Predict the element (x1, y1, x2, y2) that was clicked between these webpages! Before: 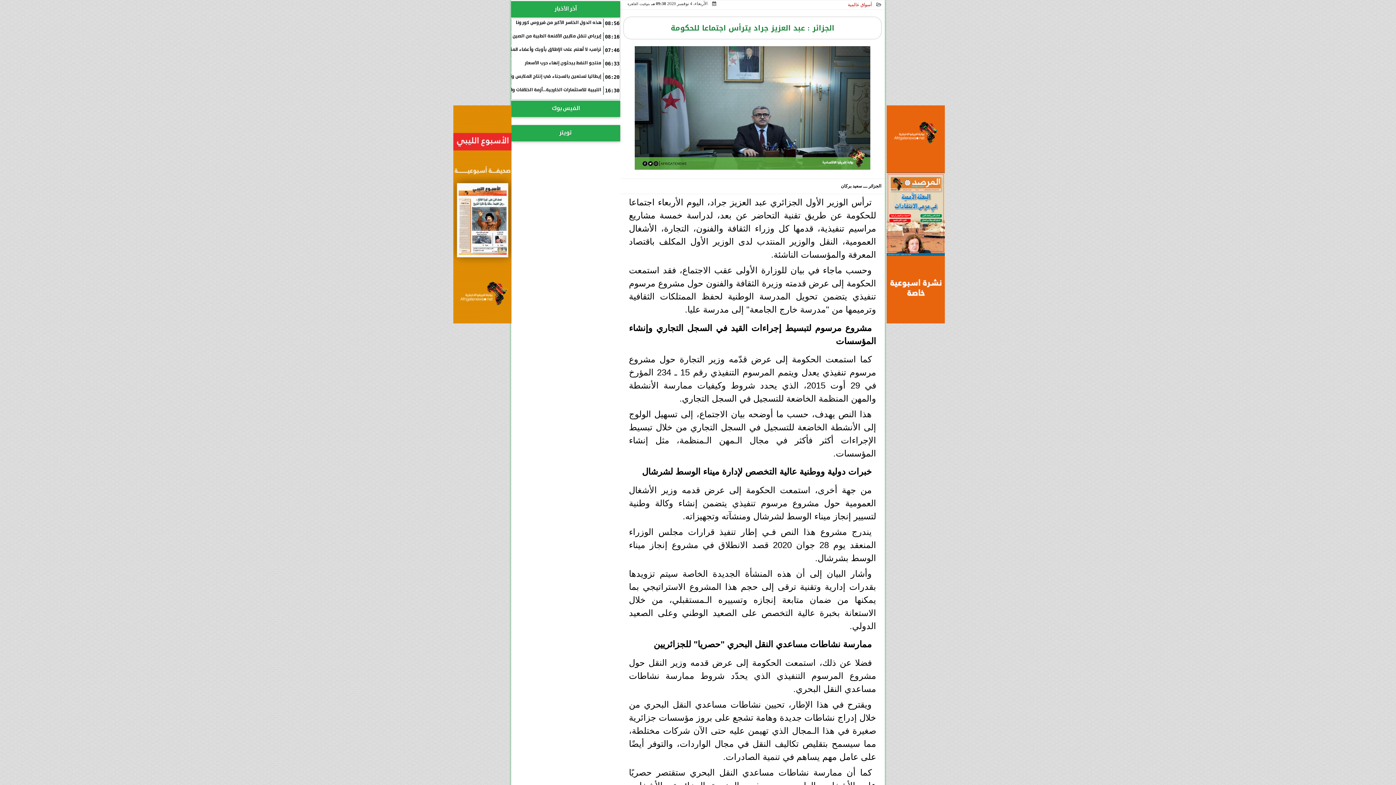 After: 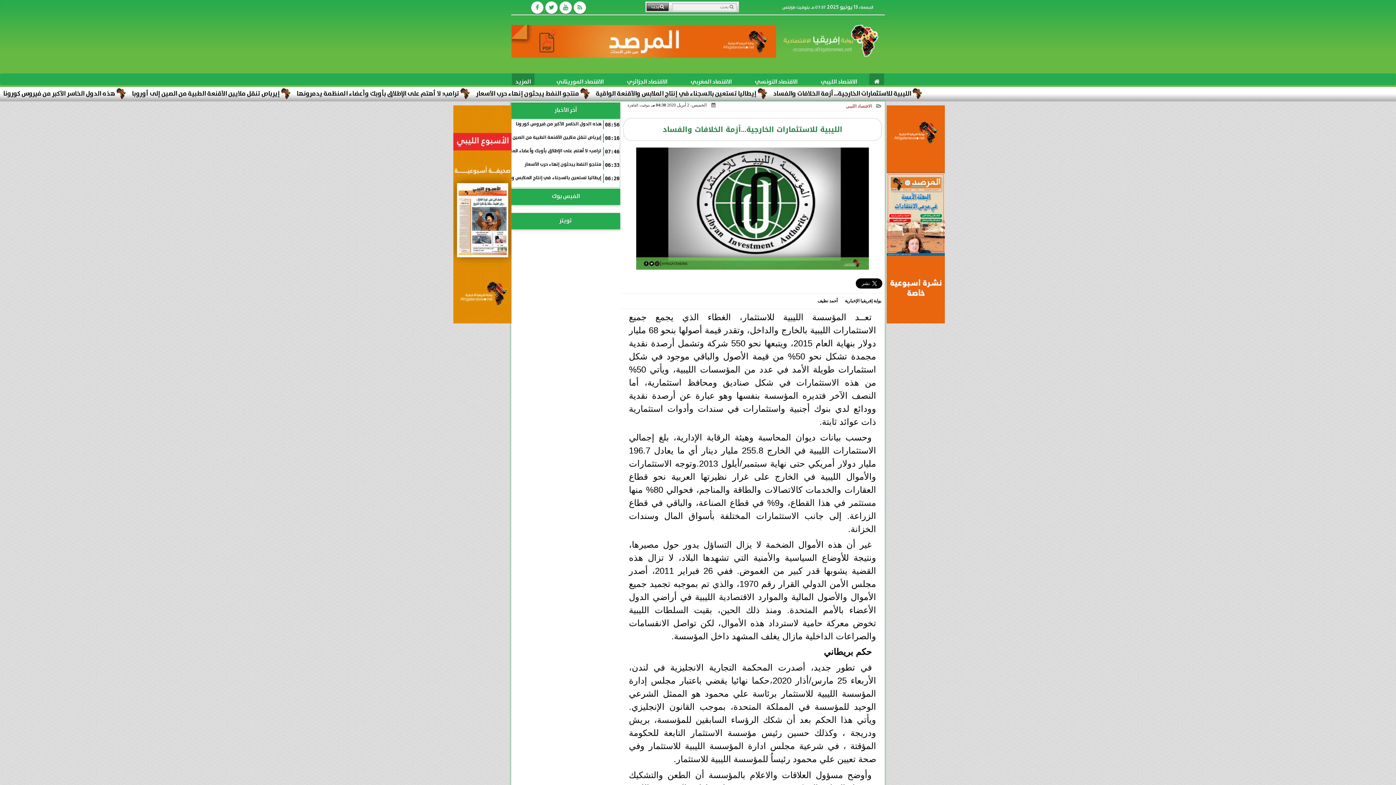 Action: bbox: (498, 86, 619, 93) label: الليبية للاستثمارات الخارجية...أزمة الخلافات والفساد